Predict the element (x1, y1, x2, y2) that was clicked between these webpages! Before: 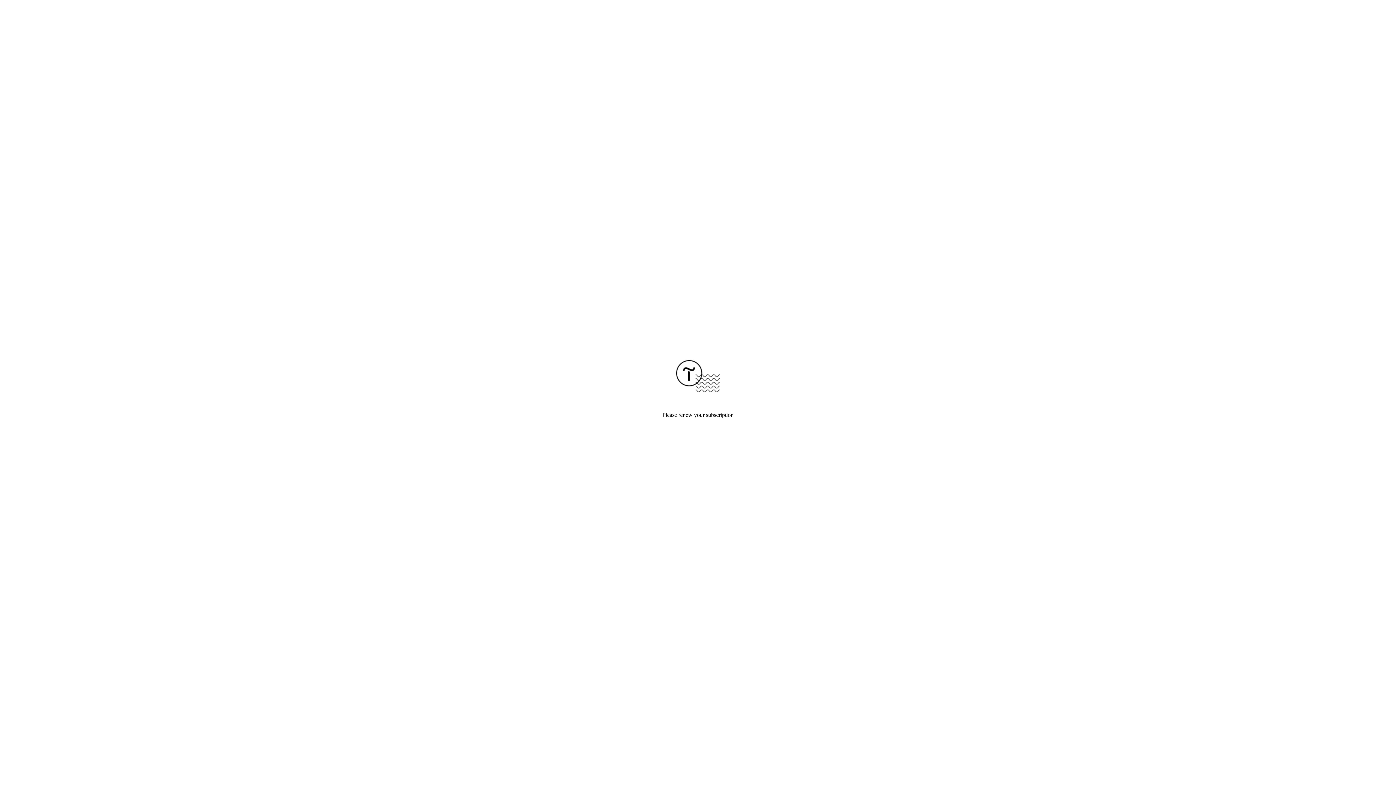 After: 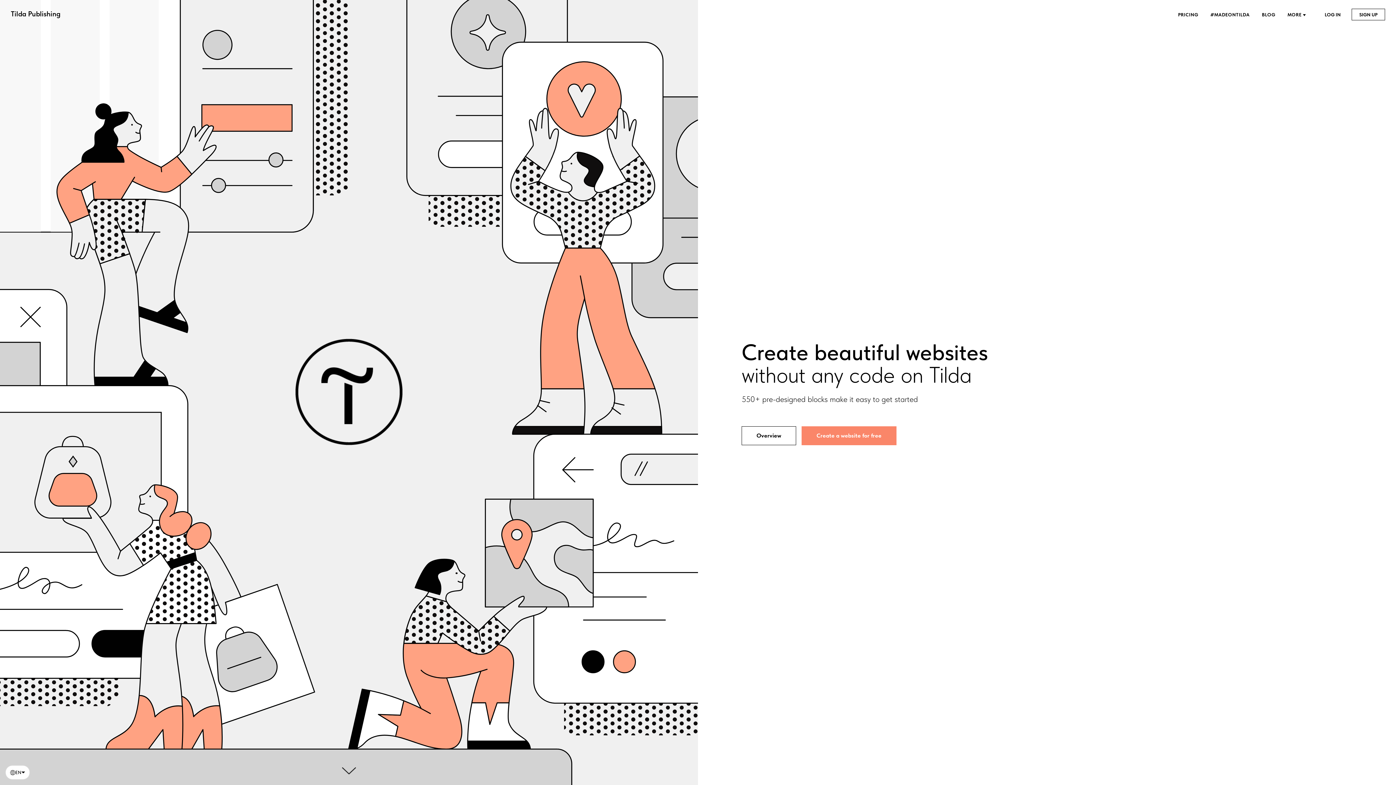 Action: bbox: (676, 387, 720, 393)